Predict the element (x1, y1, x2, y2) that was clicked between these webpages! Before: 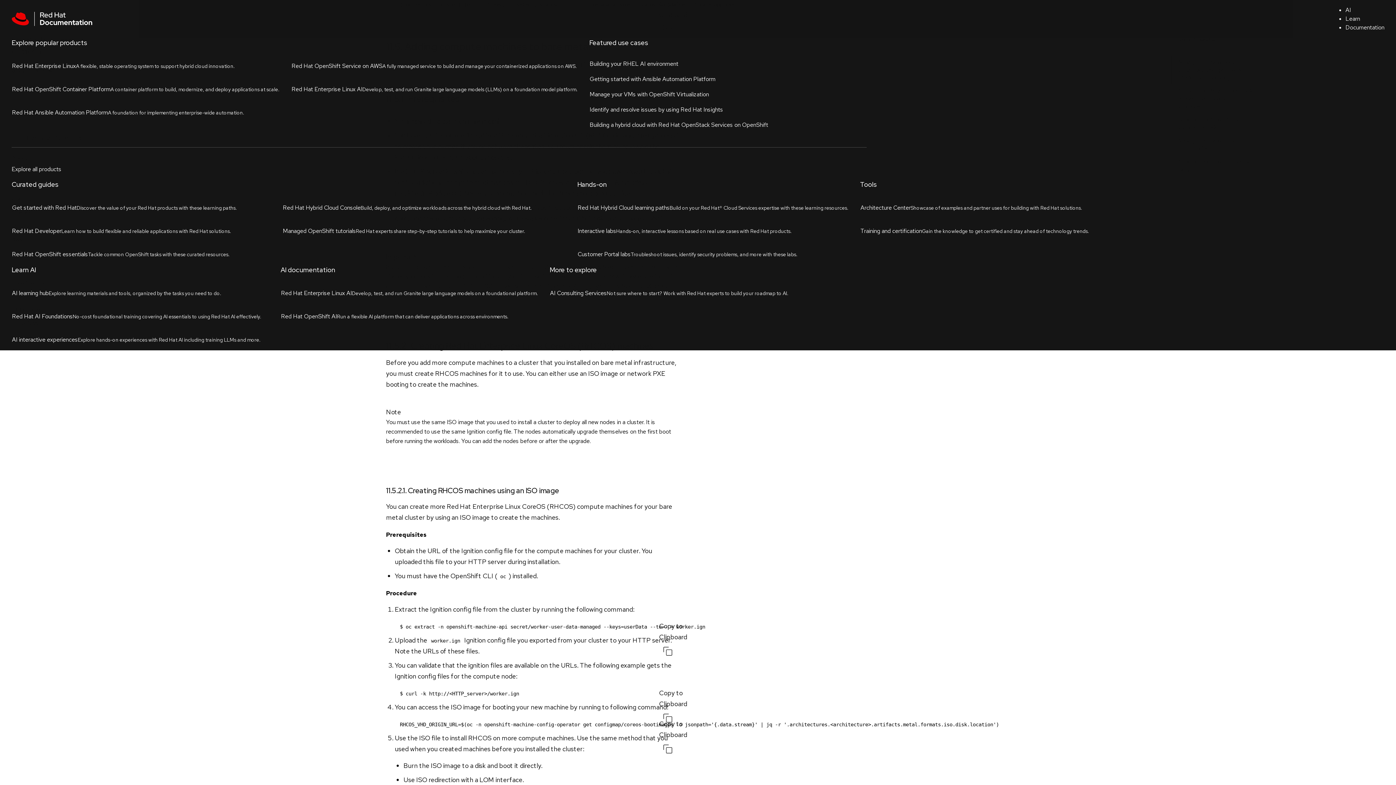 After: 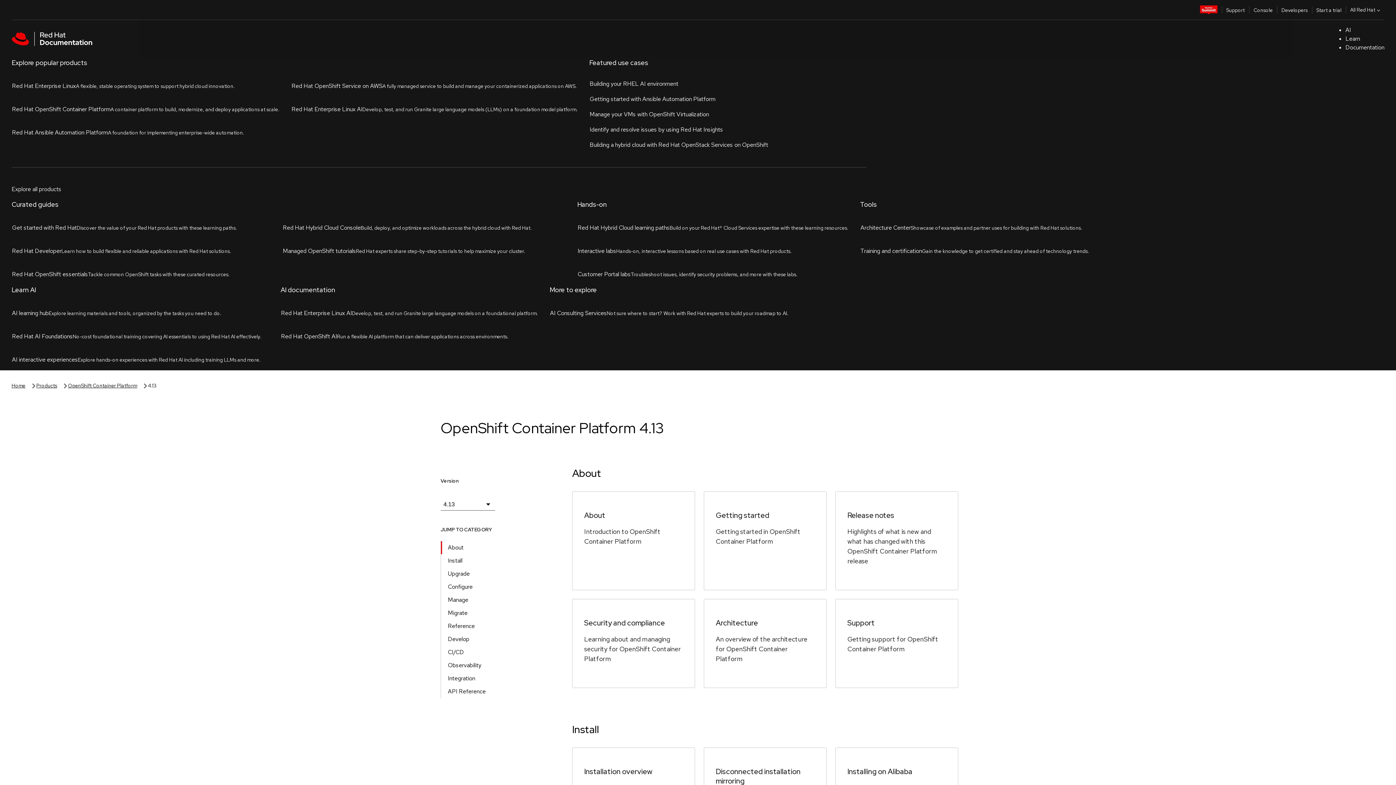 Action: bbox: (146, 60, 156, 67) label: 4.13